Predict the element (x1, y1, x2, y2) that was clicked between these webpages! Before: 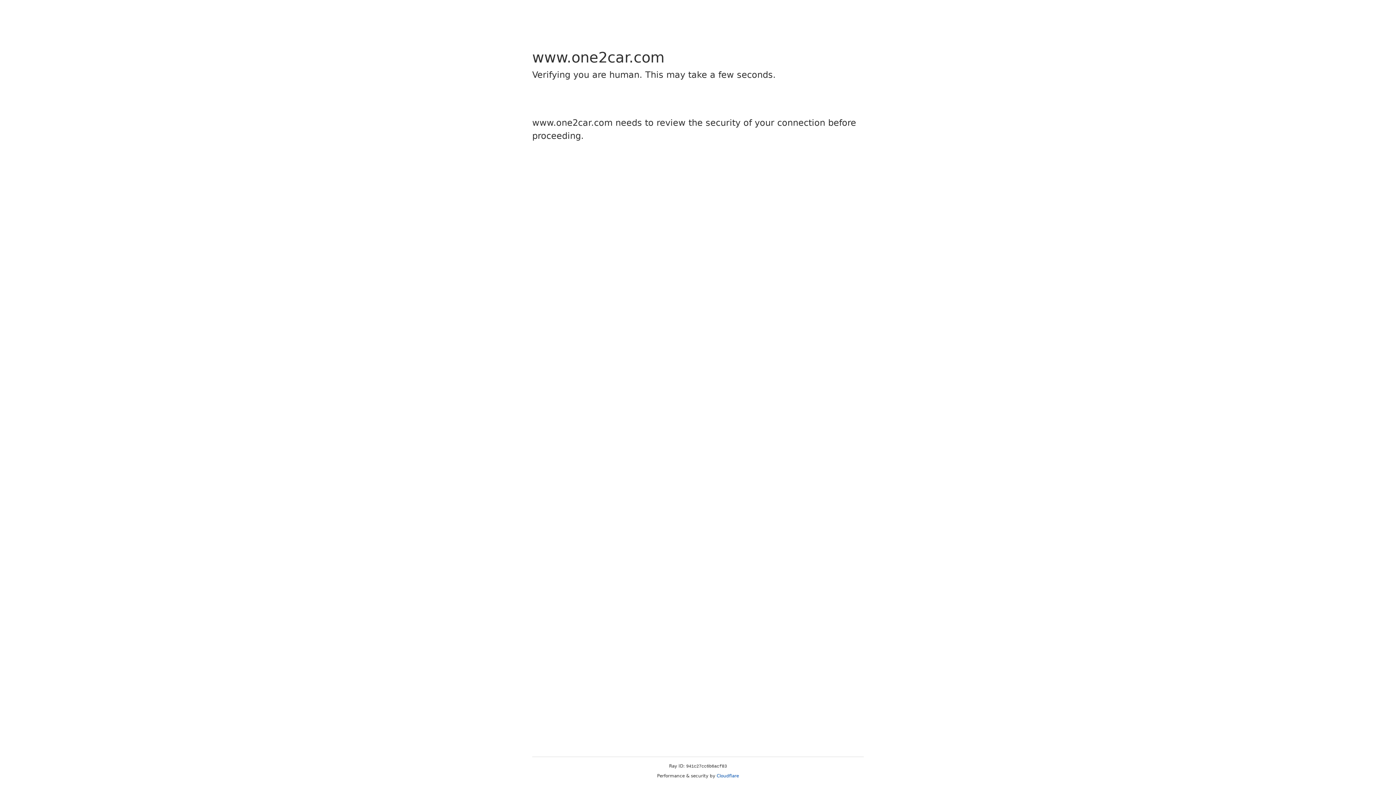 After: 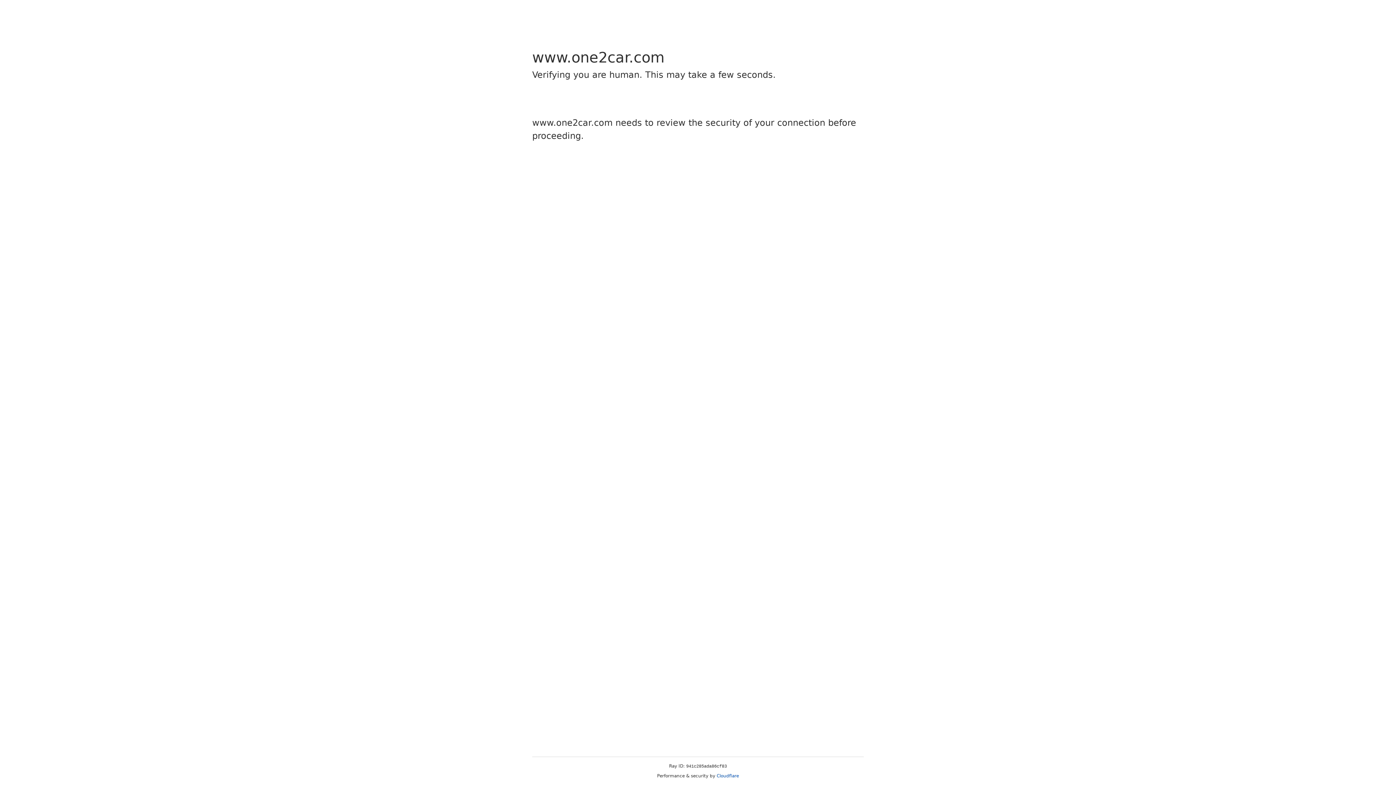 Action: label: Cloudflare bbox: (716, 773, 739, 778)